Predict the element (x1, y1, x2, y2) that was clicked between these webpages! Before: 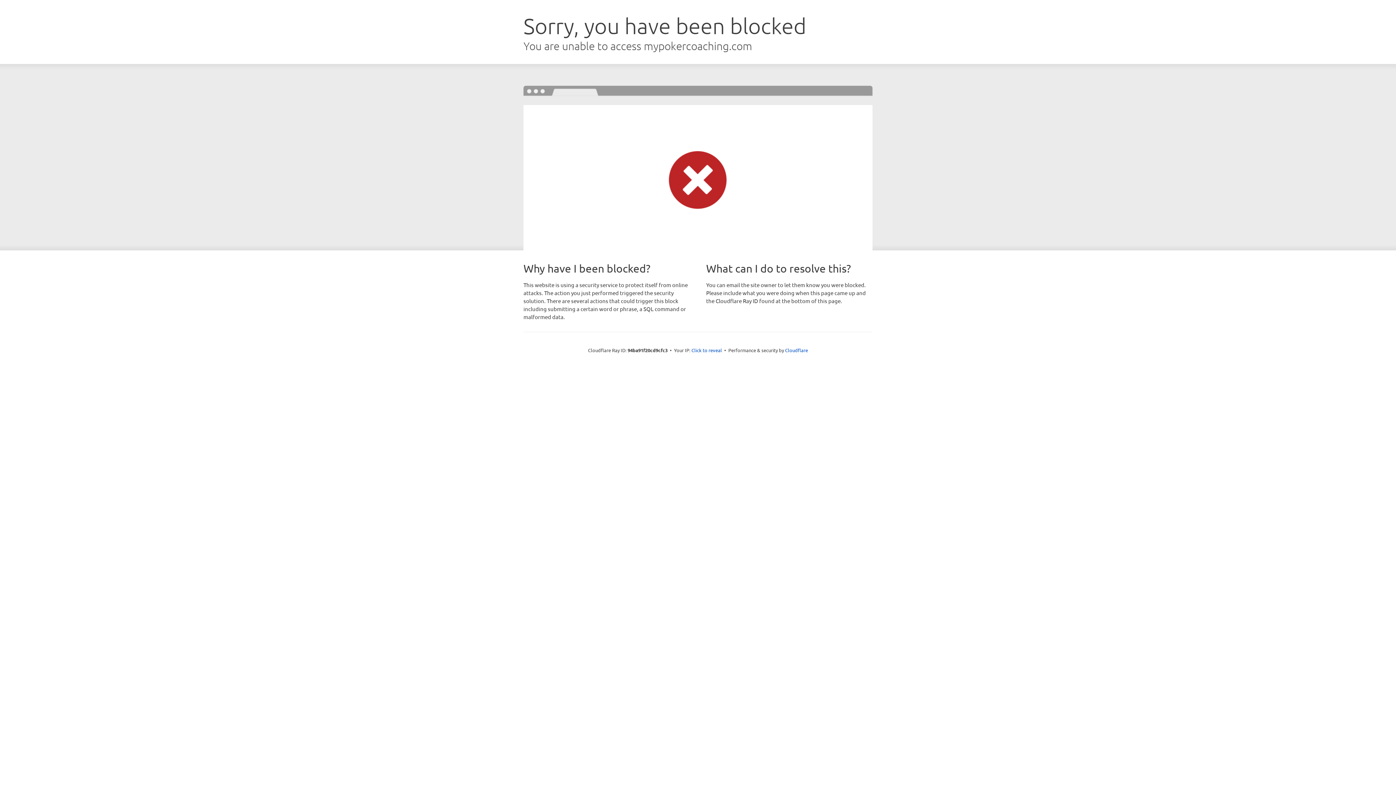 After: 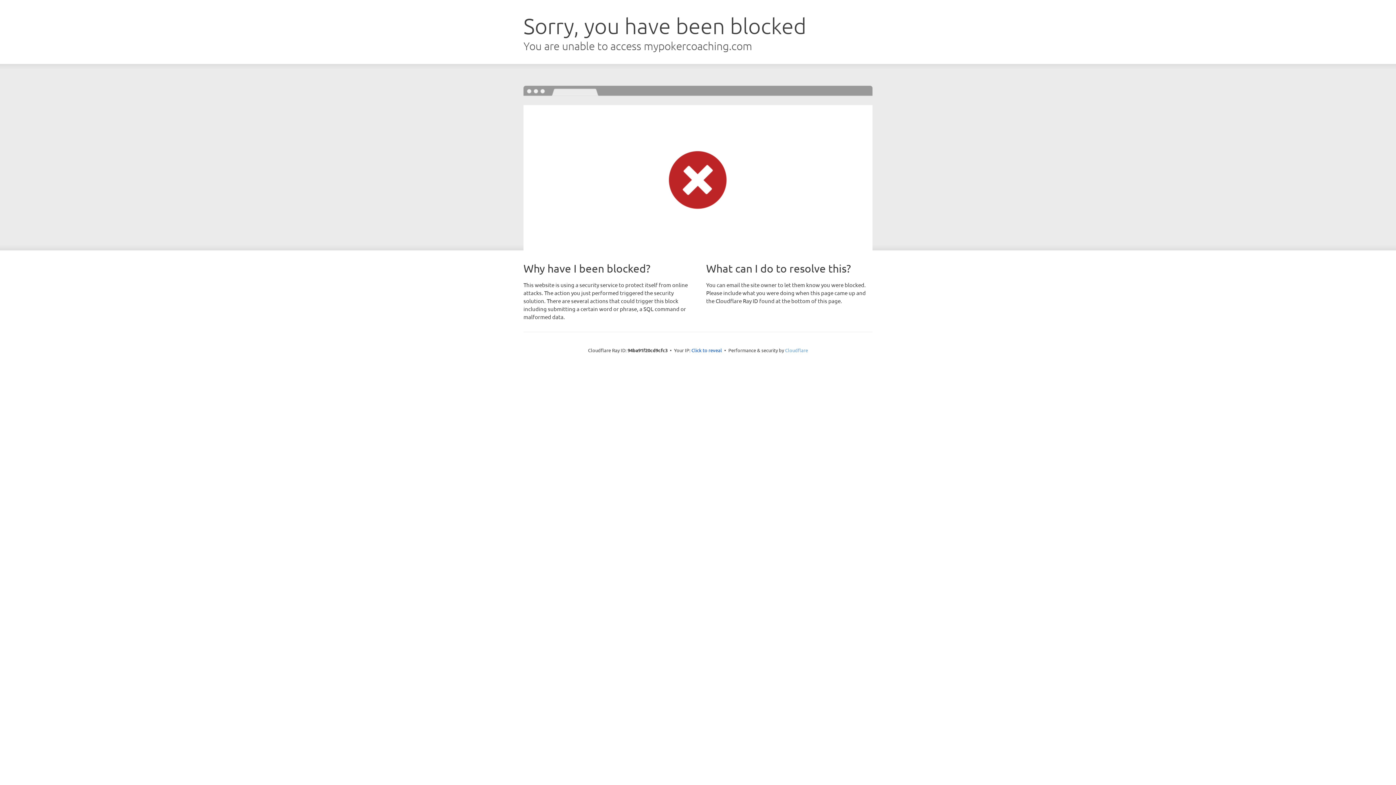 Action: bbox: (785, 347, 808, 353) label: Cloudflare